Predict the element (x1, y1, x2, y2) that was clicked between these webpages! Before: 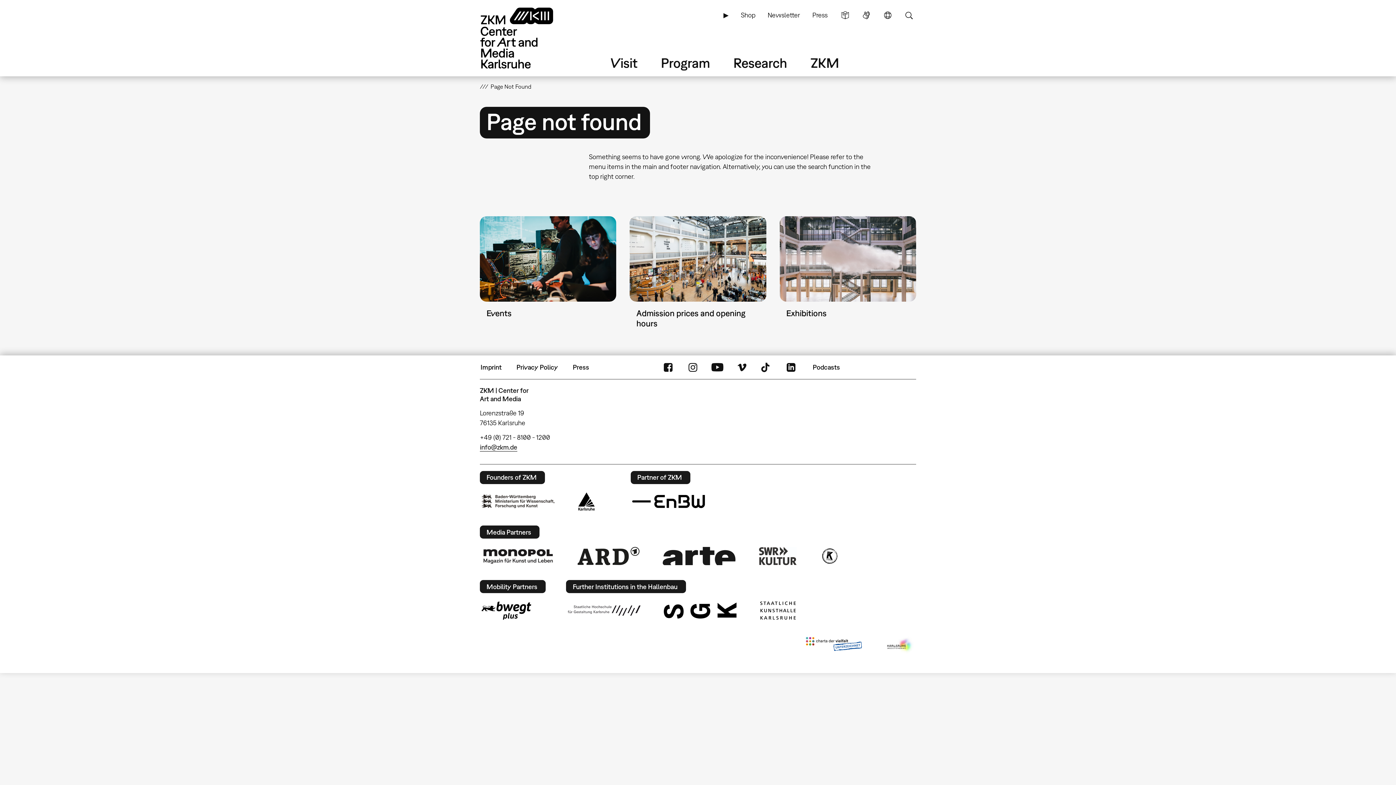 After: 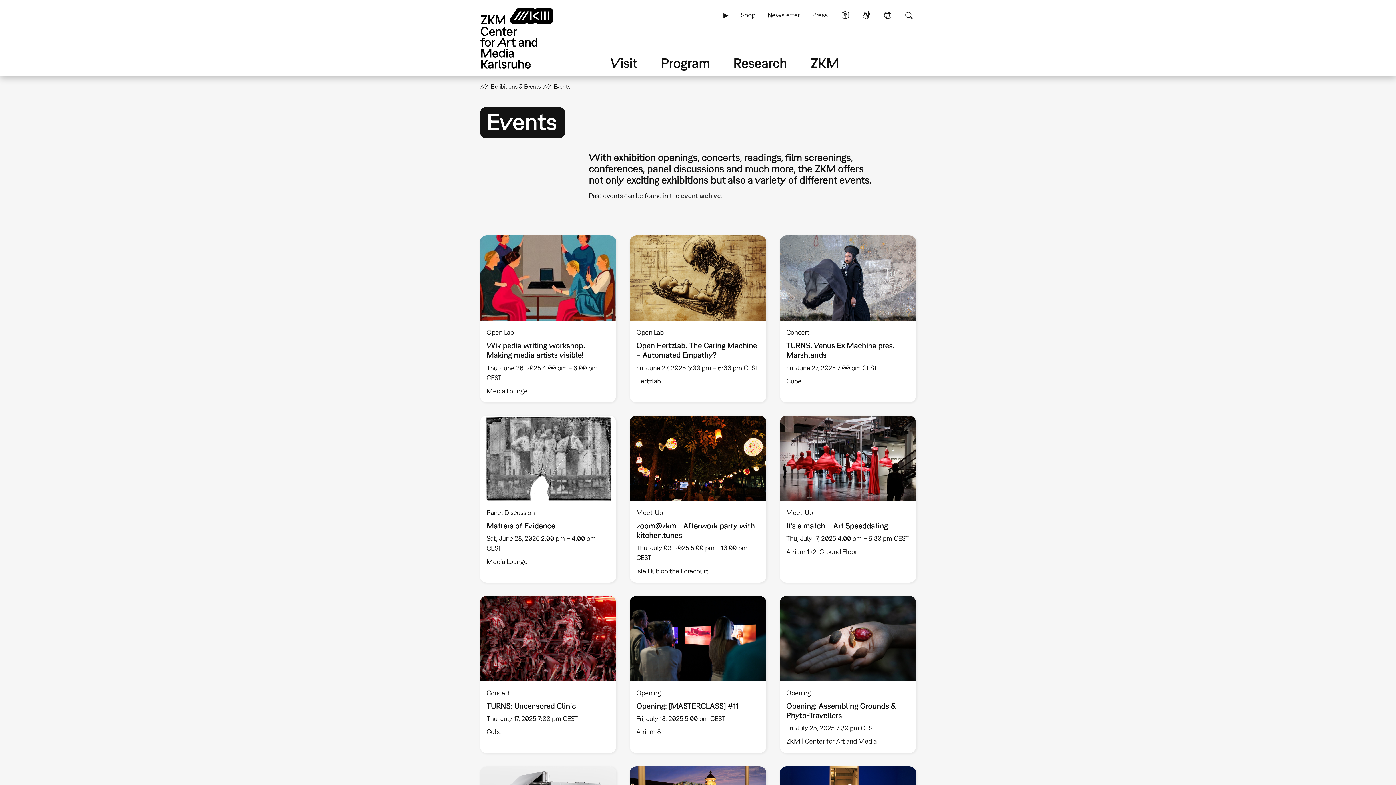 Action: bbox: (480, 216, 616, 335) label: Events